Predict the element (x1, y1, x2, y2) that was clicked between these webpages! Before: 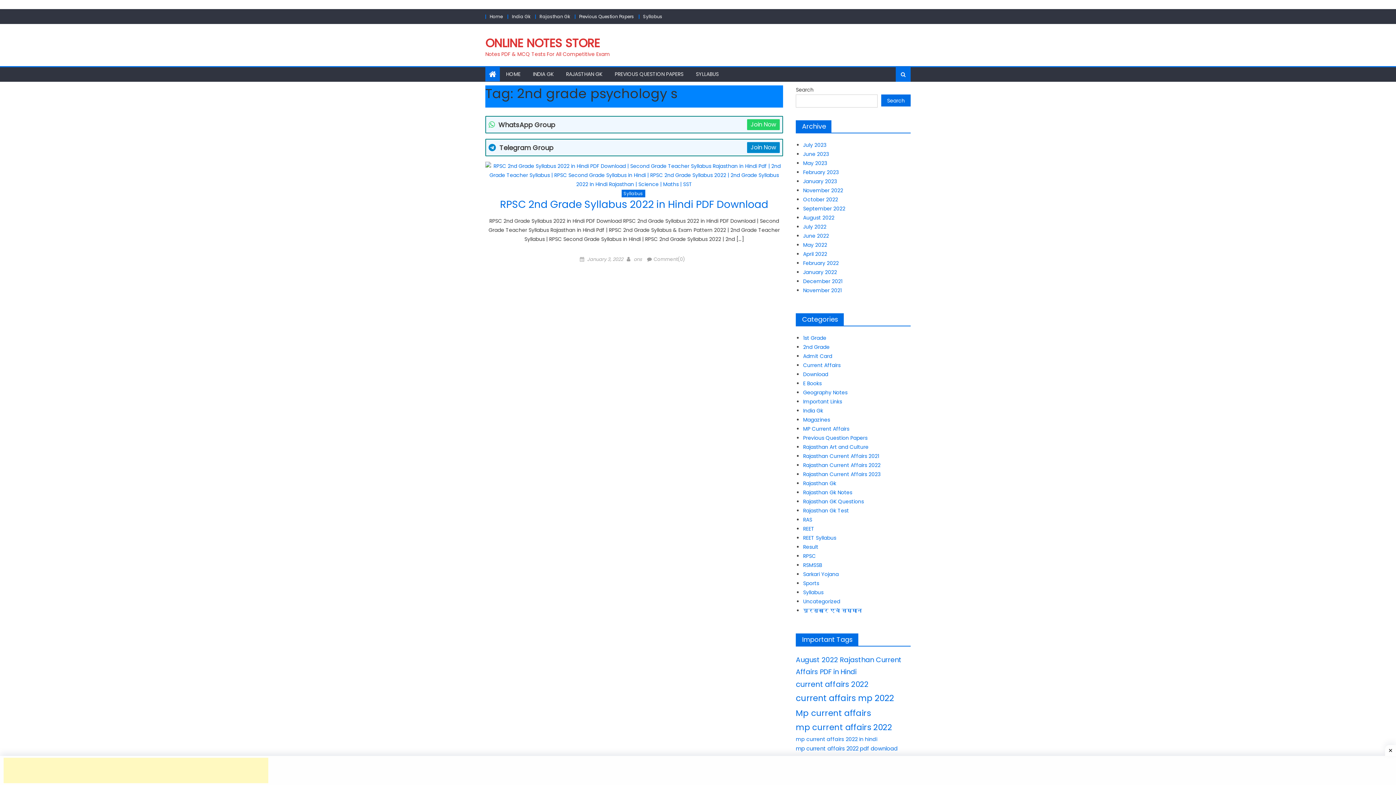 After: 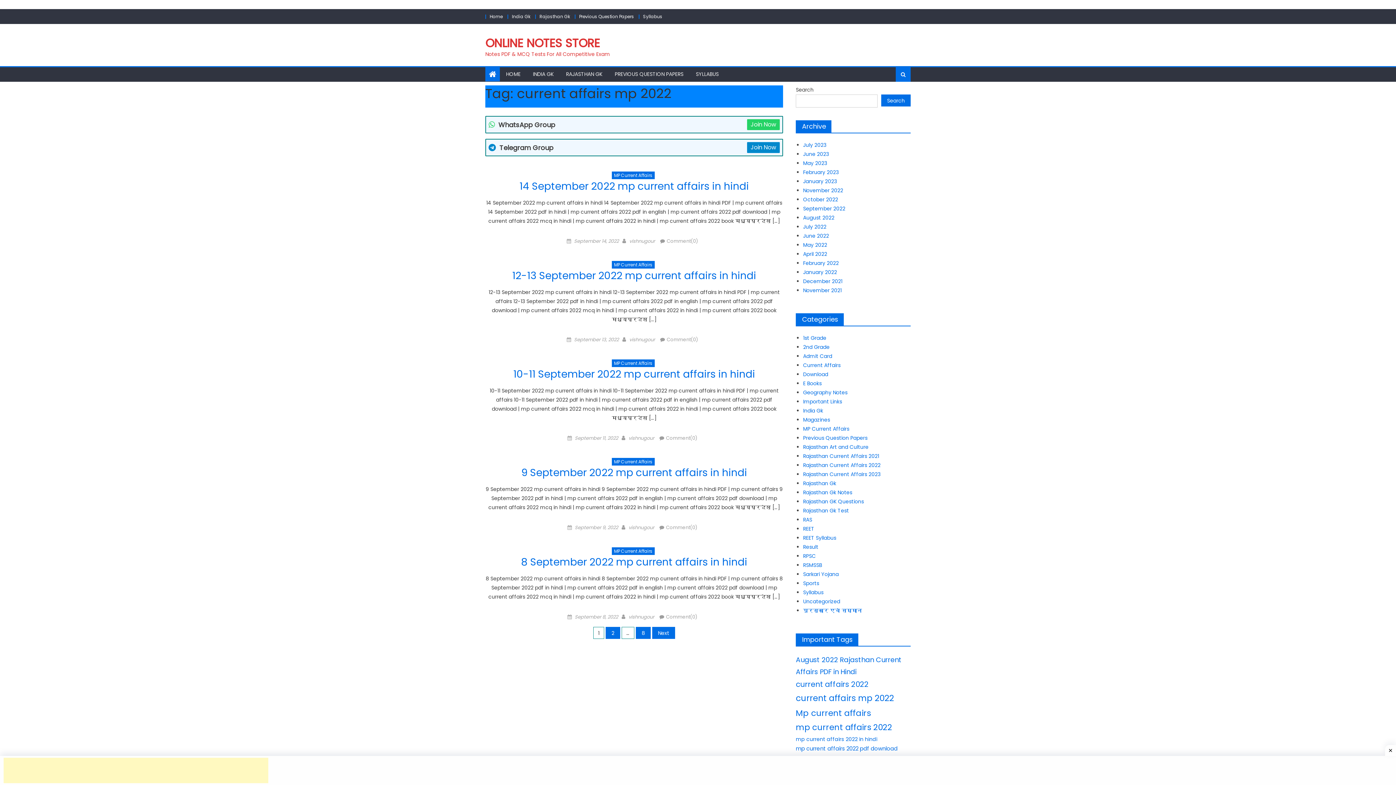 Action: bbox: (796, 691, 894, 706) label: current affairs mp 2022 (39 items)